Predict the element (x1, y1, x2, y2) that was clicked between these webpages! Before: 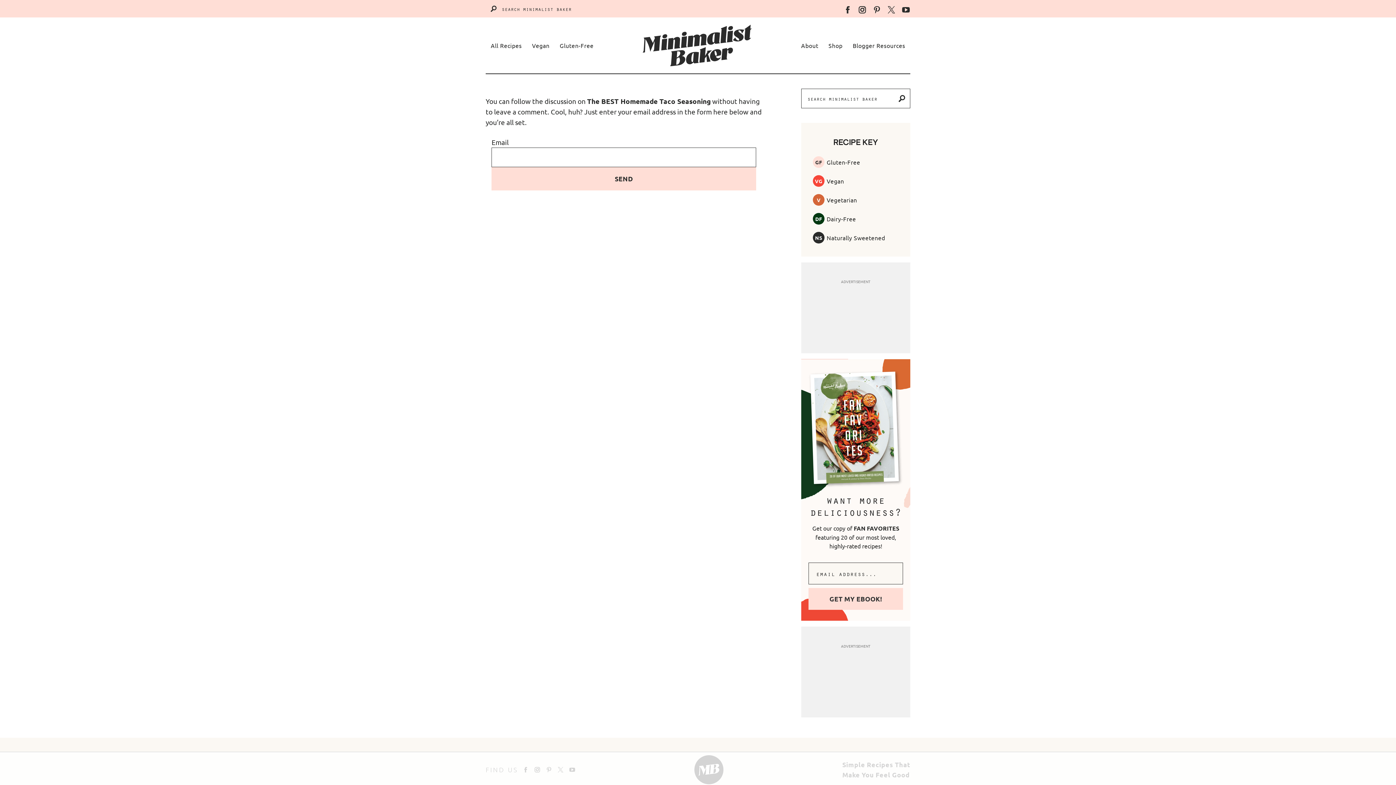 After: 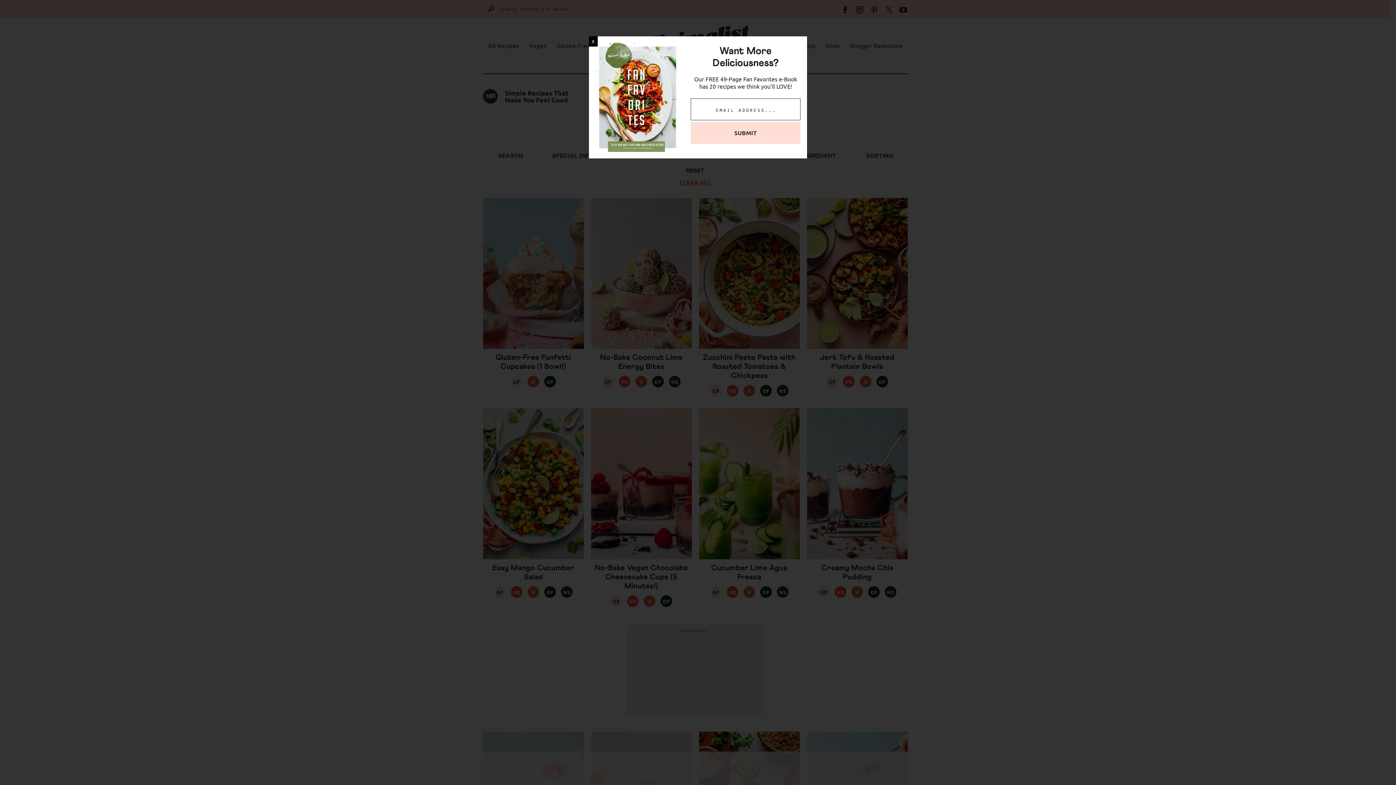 Action: bbox: (826, 195, 857, 204) label: Vegetarian